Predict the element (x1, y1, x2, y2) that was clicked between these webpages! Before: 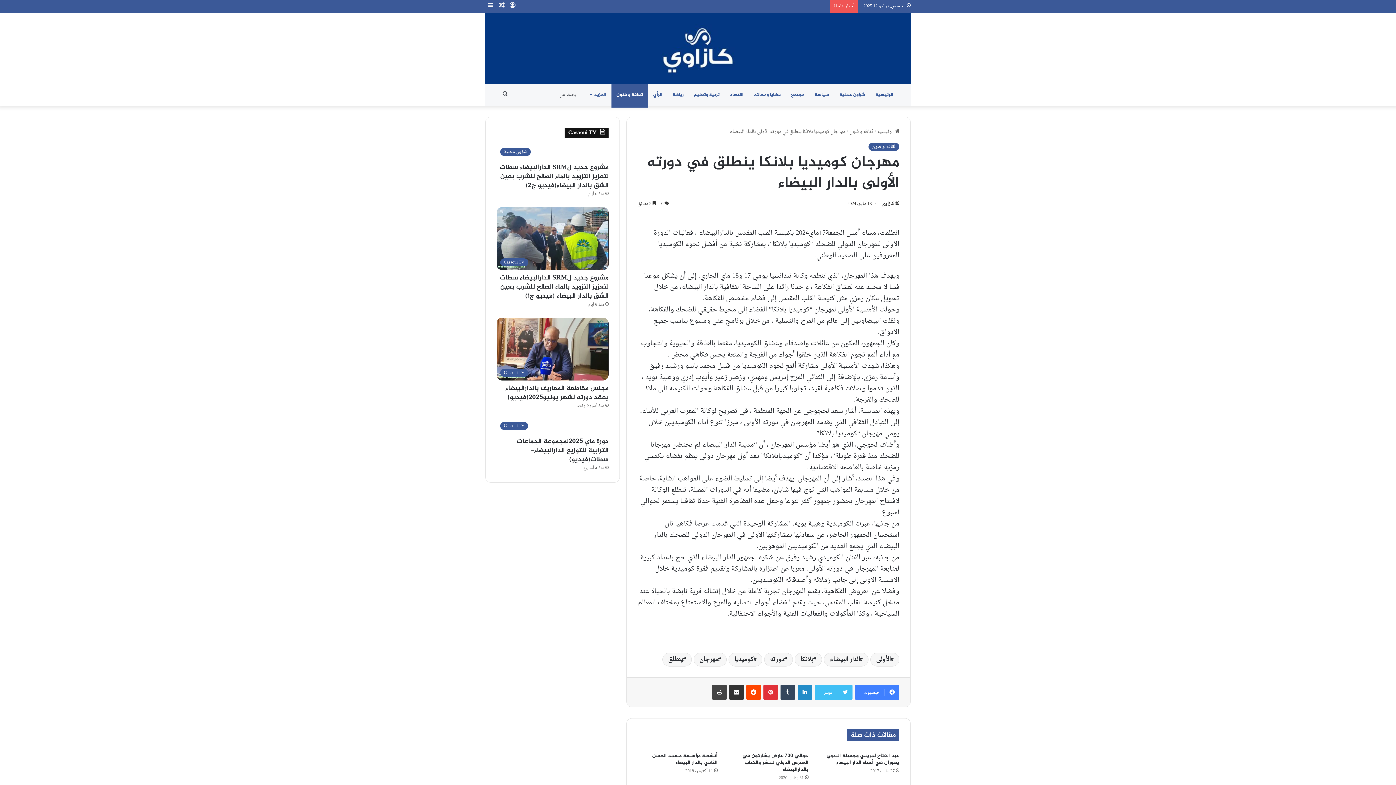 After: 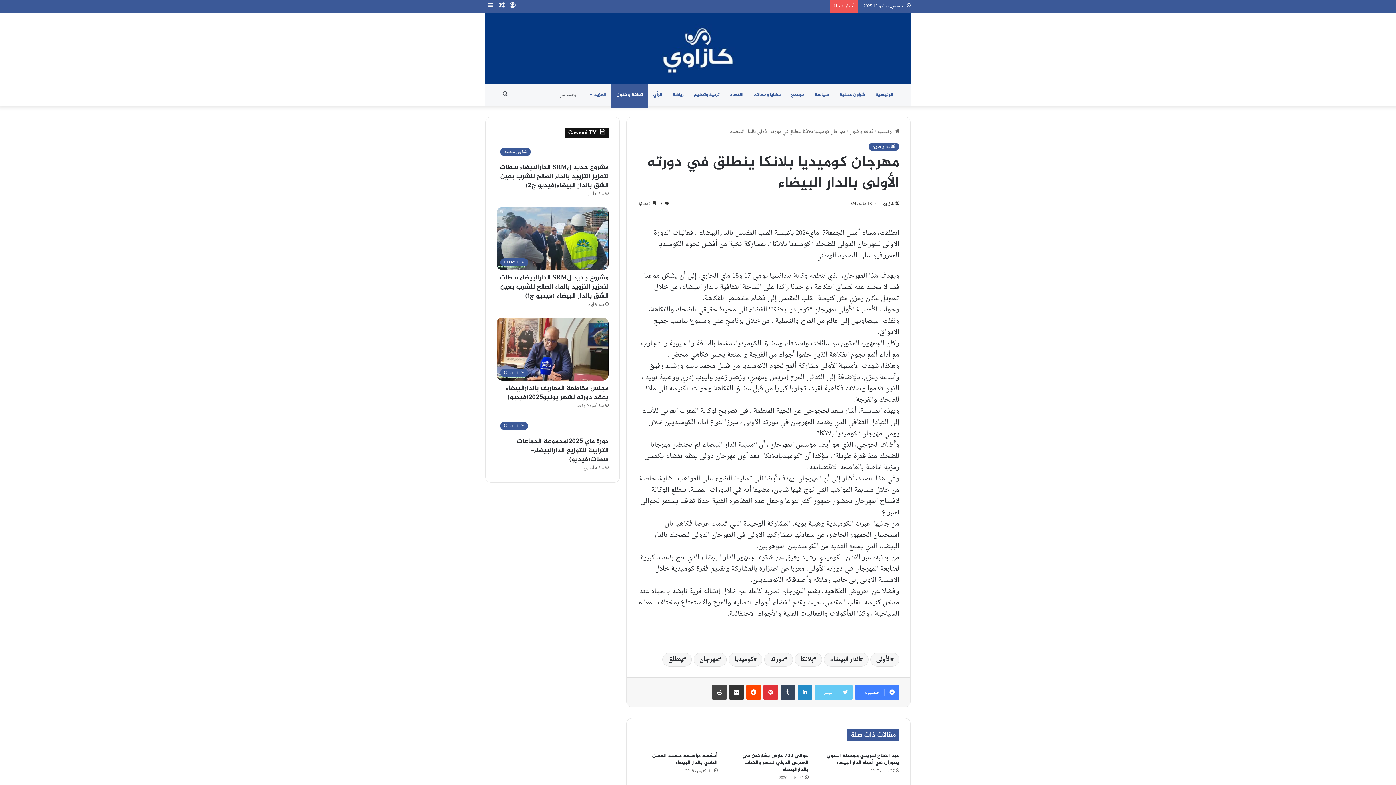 Action: bbox: (814, 685, 852, 700) label: تويتر